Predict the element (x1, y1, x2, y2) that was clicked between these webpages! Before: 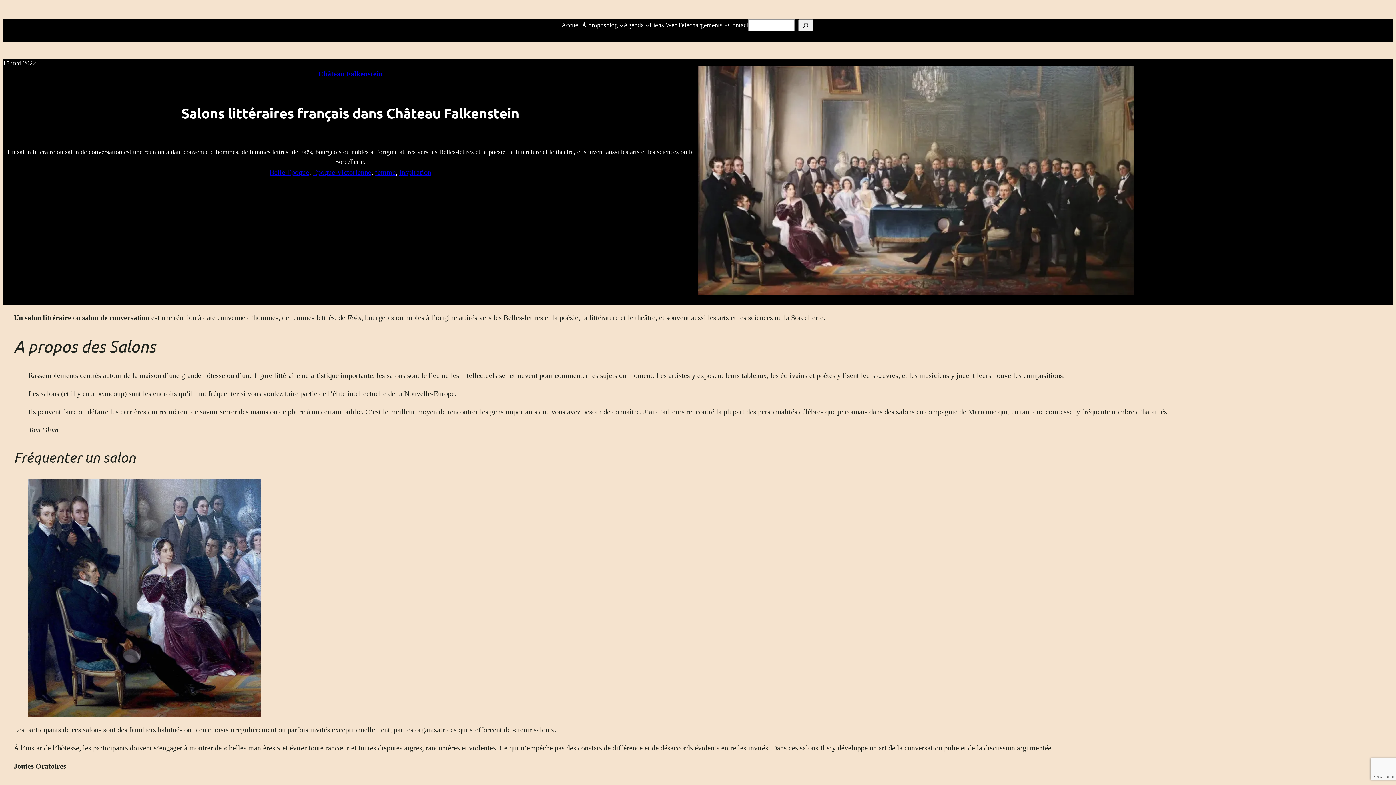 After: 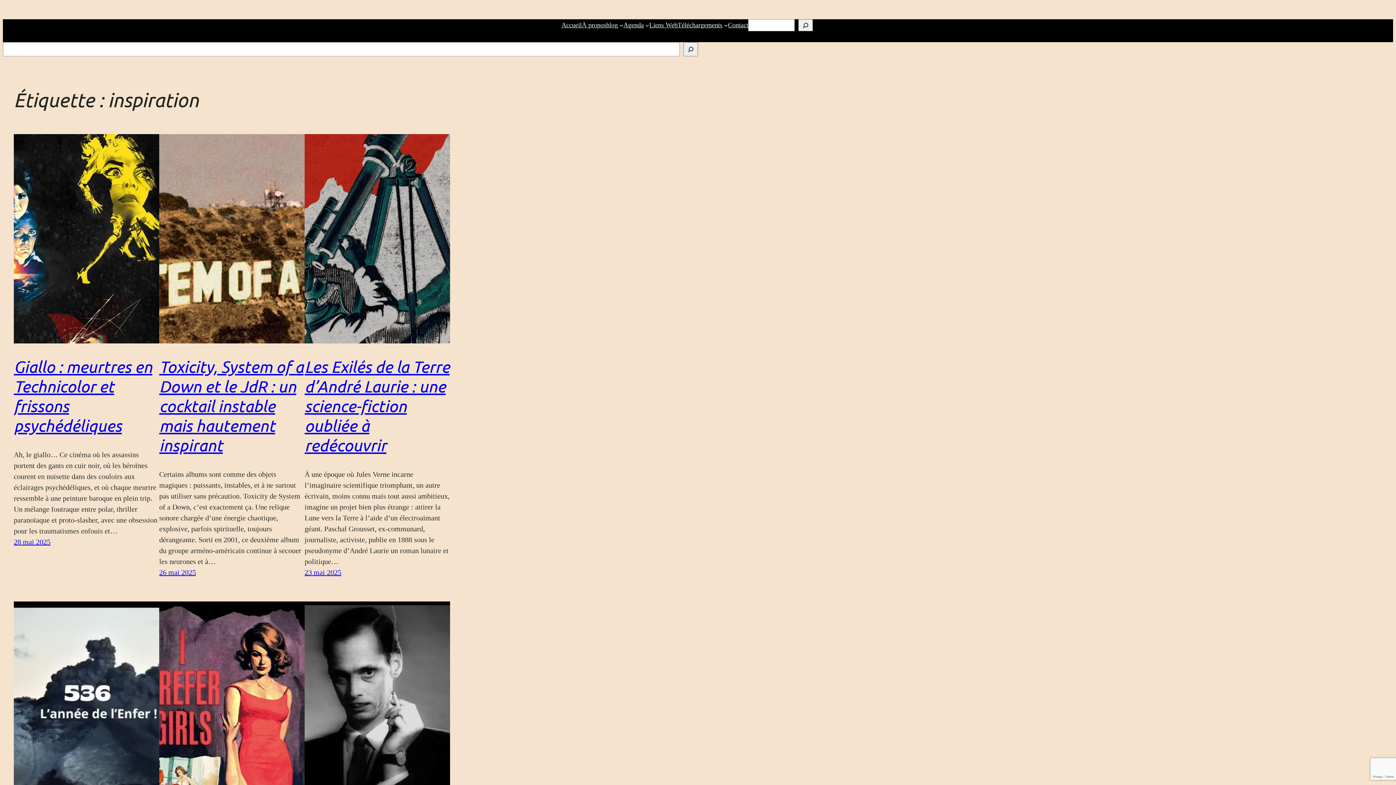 Action: label: inspiration bbox: (399, 168, 431, 176)